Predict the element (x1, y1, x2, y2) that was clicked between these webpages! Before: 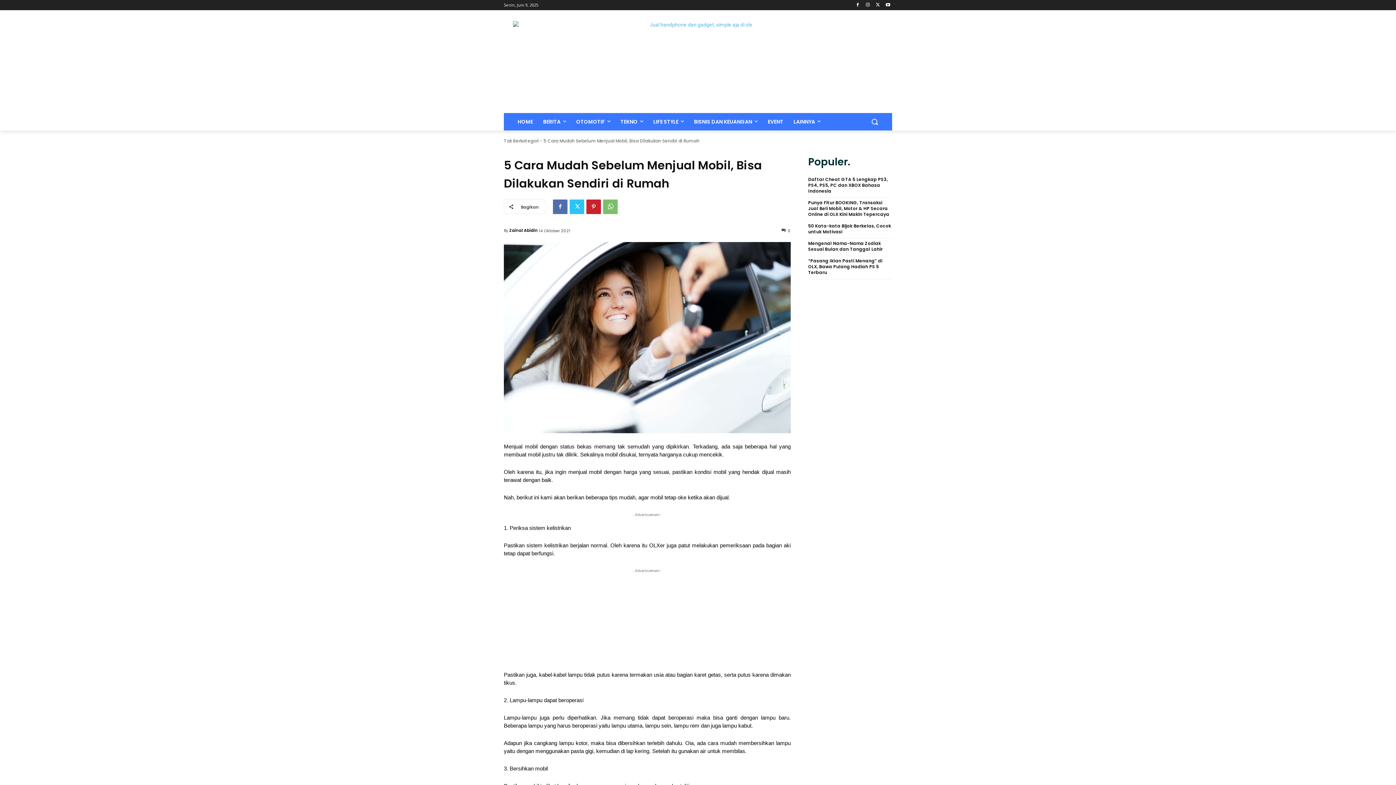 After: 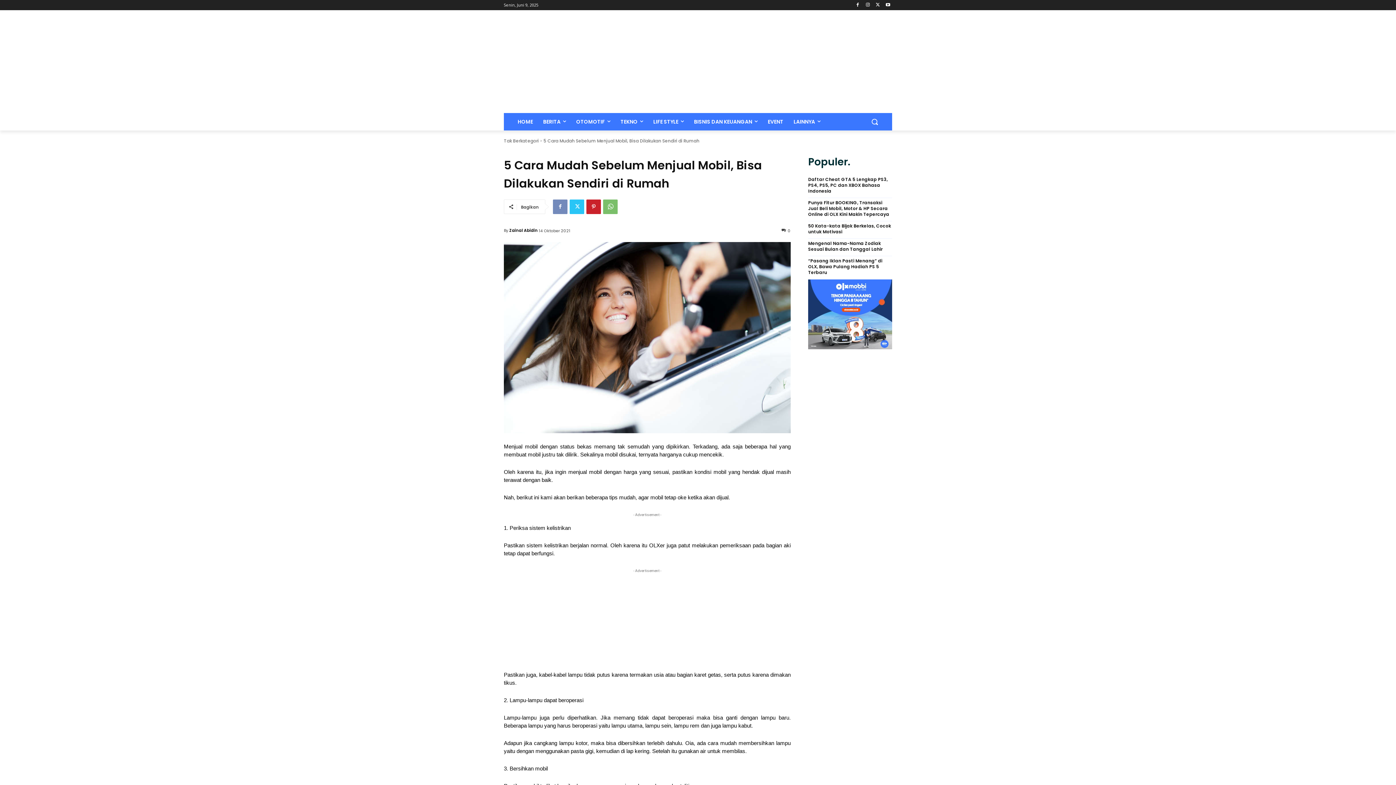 Action: bbox: (553, 199, 567, 214)